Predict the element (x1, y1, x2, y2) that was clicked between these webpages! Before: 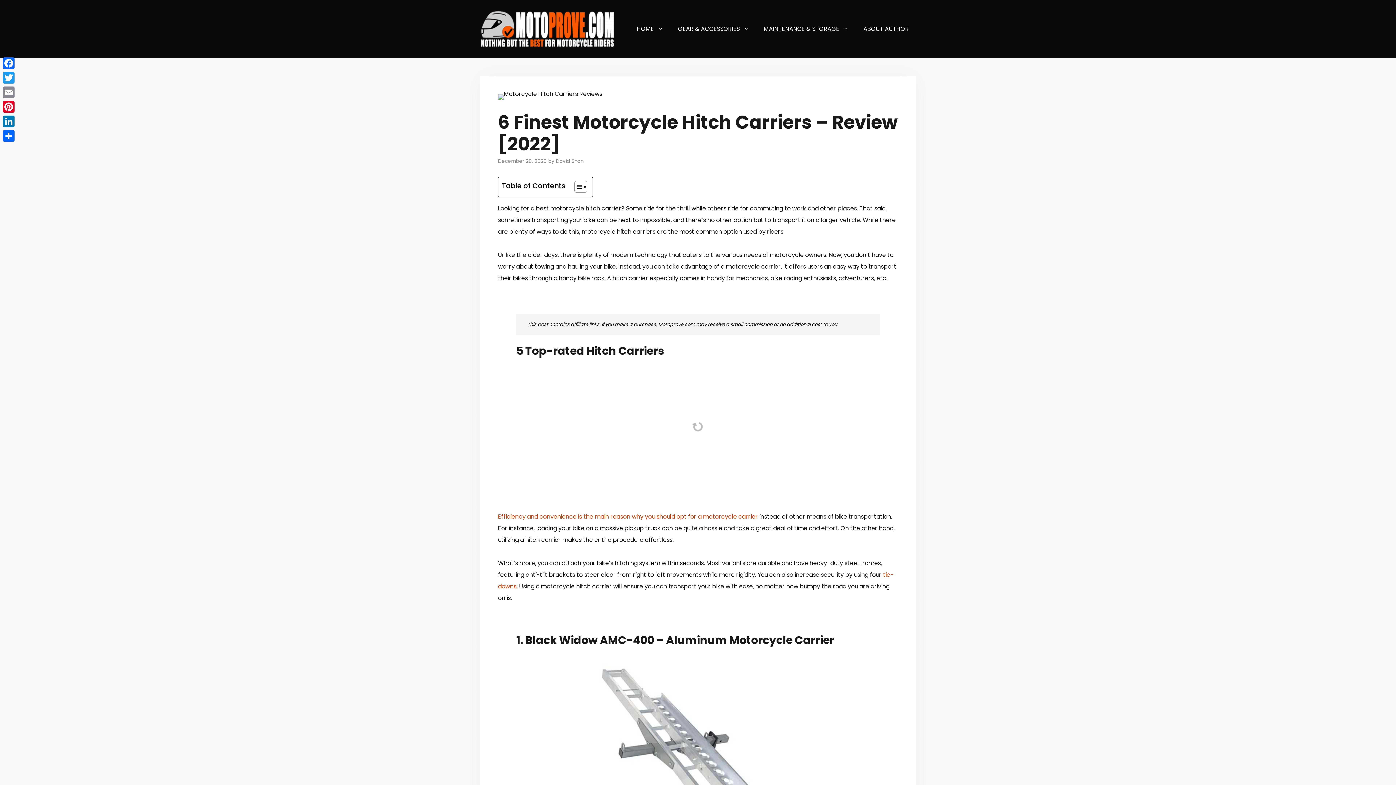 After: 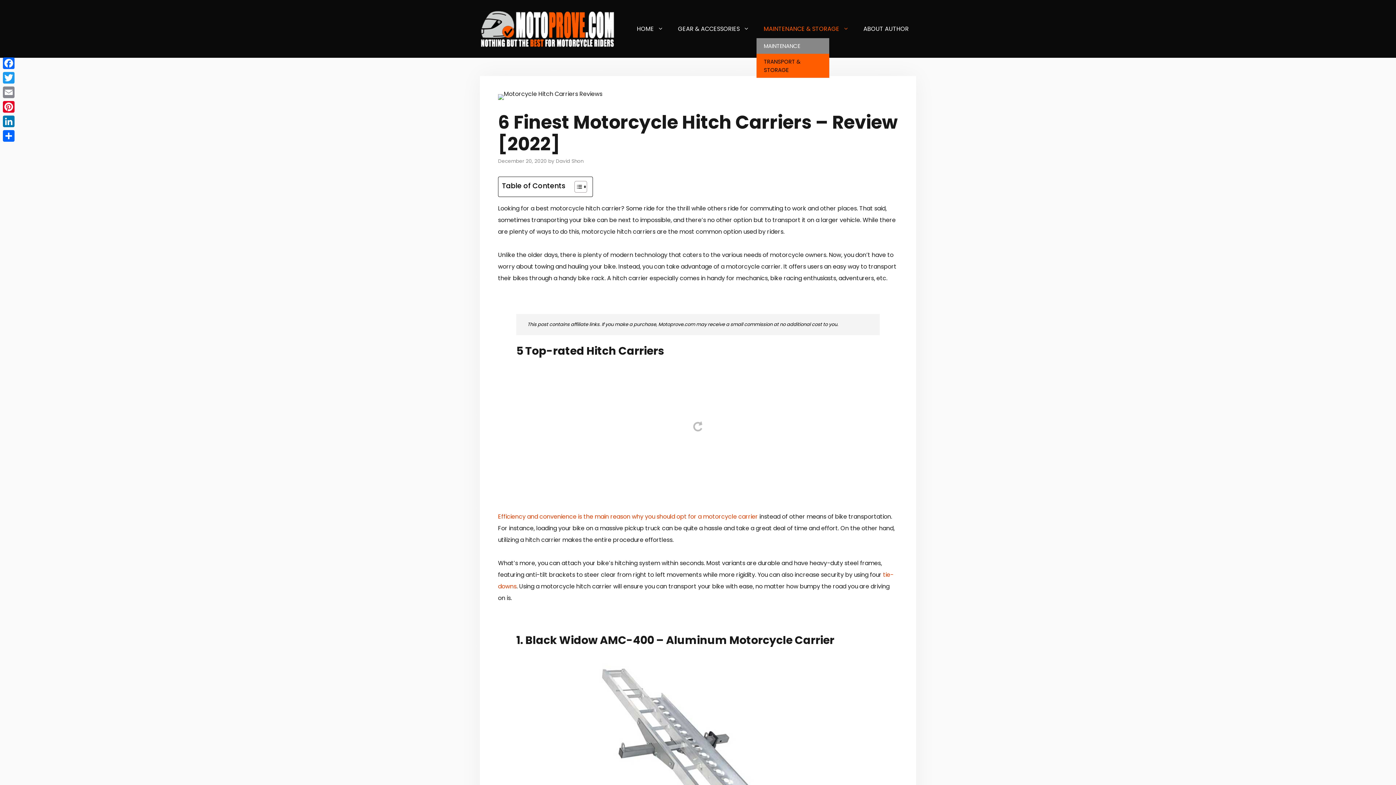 Action: bbox: (756, 19, 856, 38) label: MAINTENANCE & STORAGE